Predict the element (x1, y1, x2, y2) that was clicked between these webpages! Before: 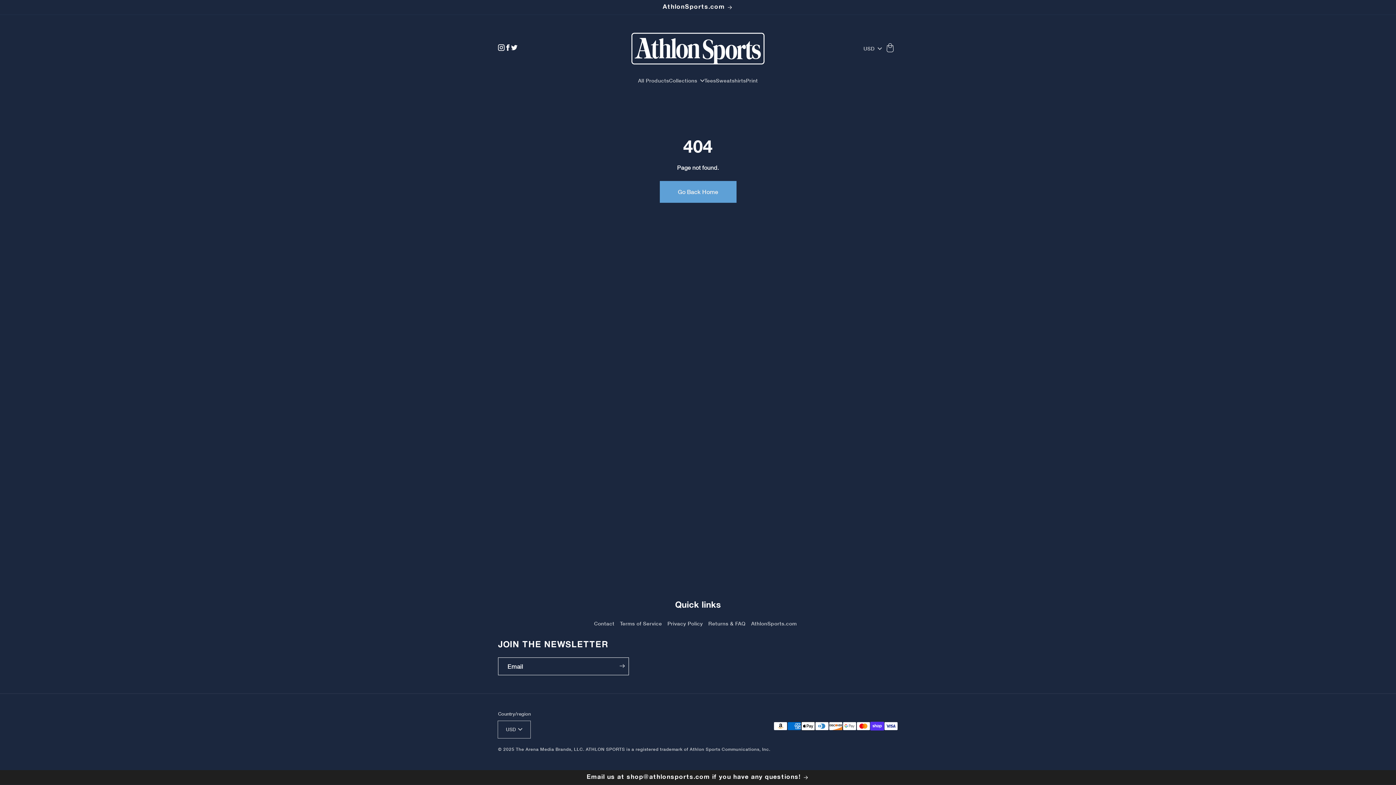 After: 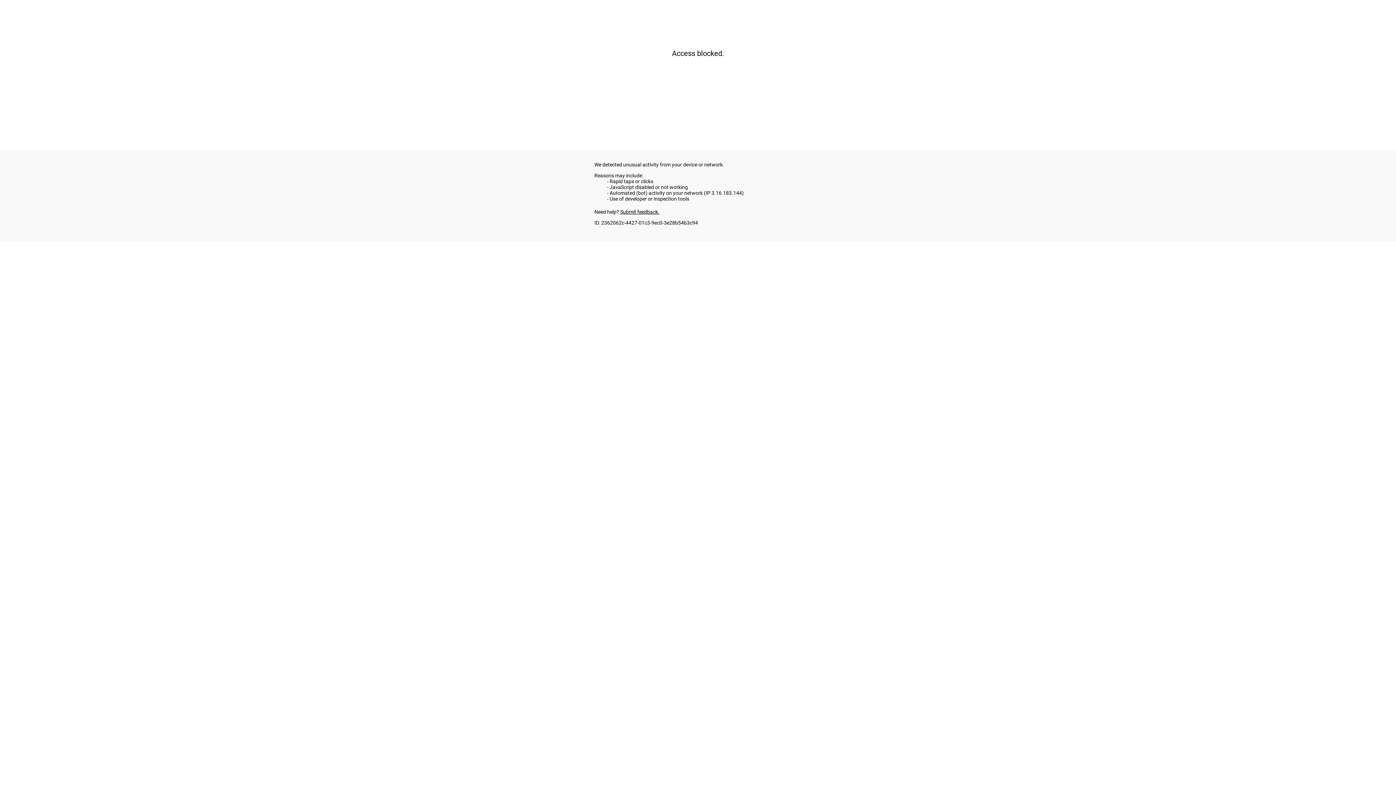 Action: bbox: (748, 618, 799, 629) label: AthlonSports.com